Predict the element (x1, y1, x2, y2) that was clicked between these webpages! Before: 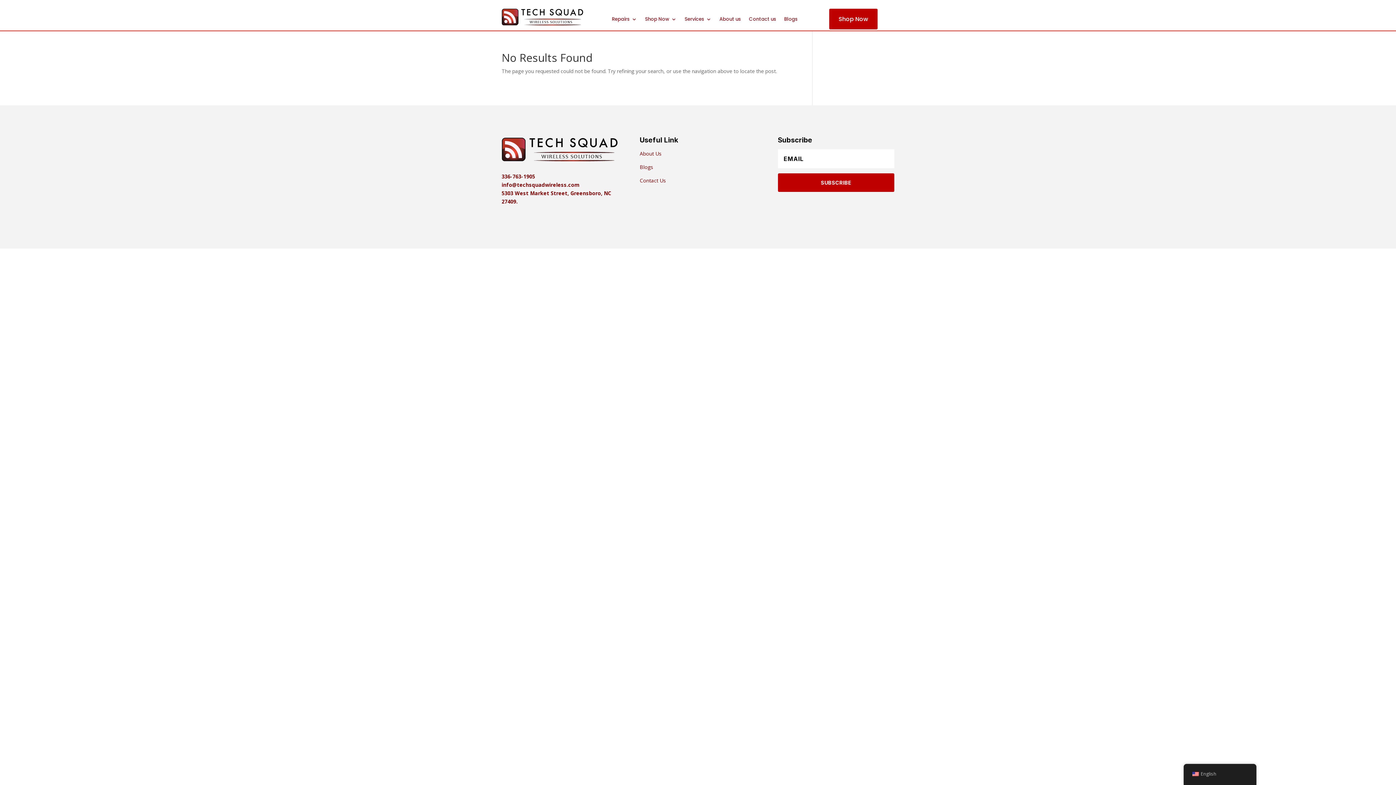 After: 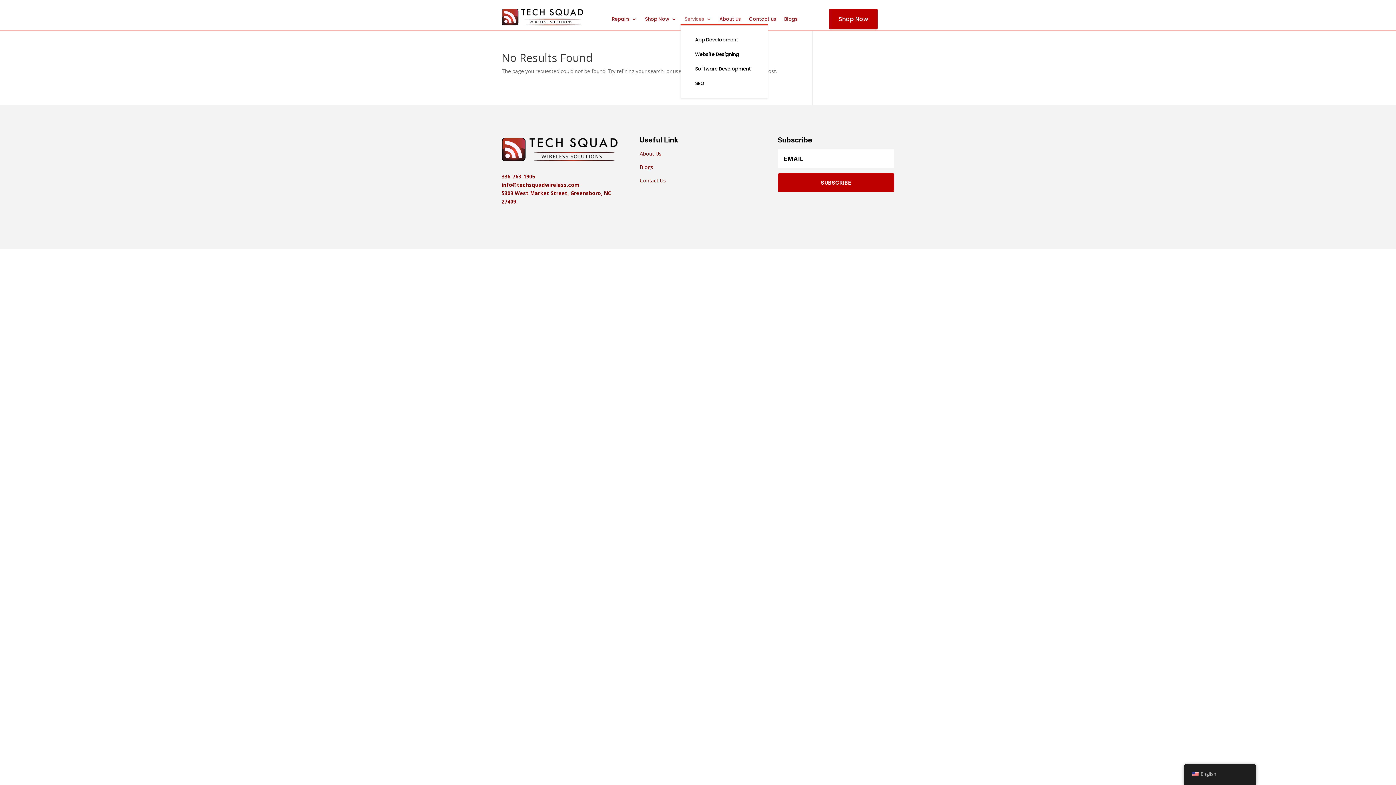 Action: bbox: (684, 16, 711, 24) label: Services